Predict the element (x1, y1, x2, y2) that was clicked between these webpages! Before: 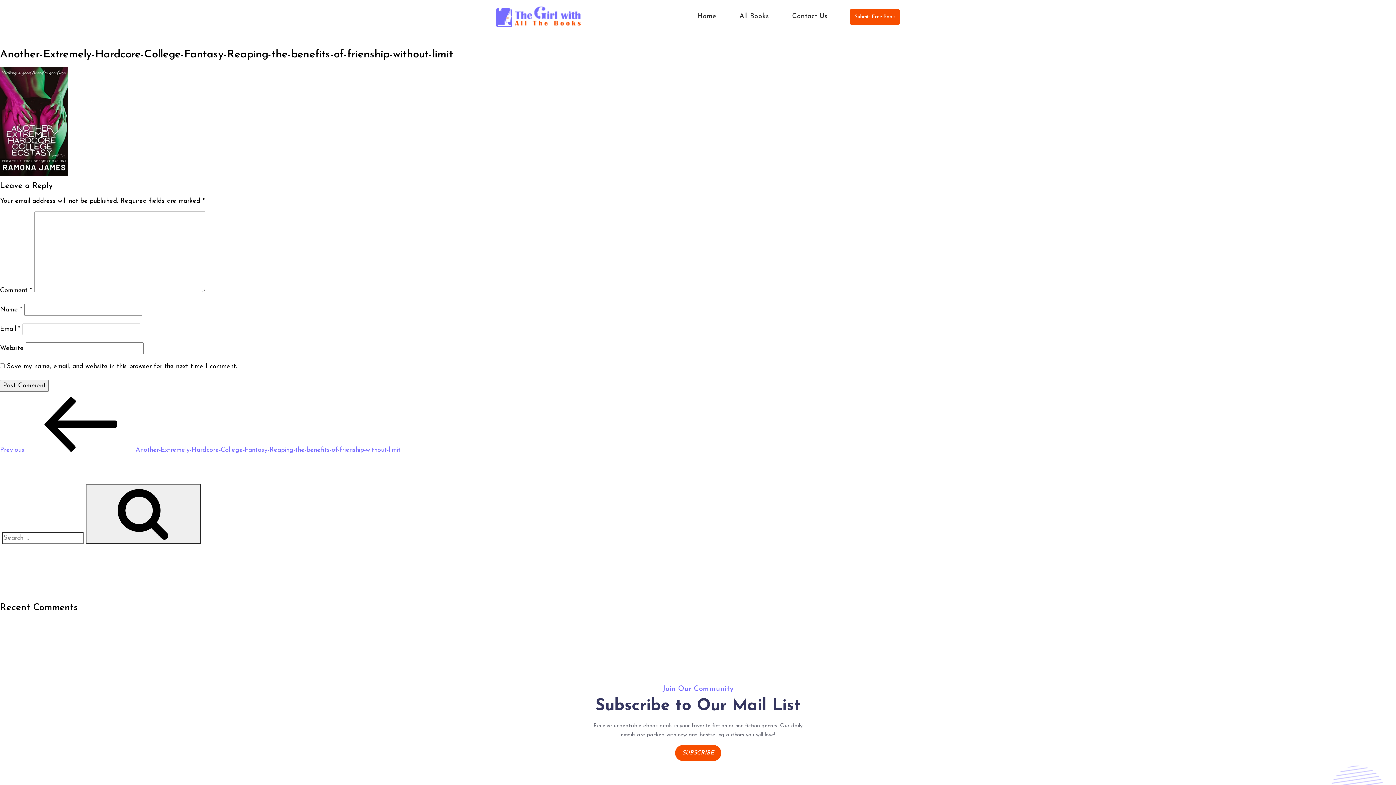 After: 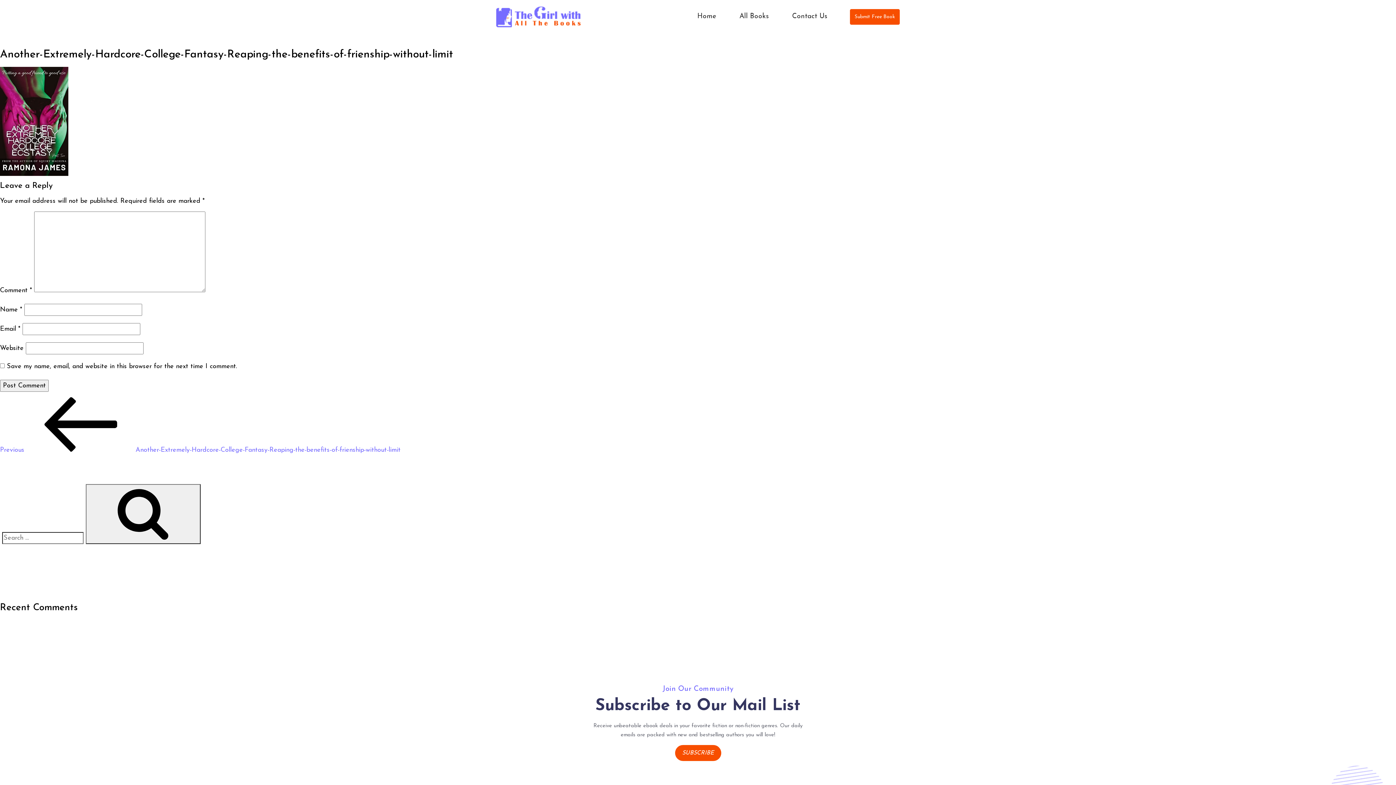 Action: bbox: (0, 446, 400, 453) label: Previous Post
Previous Another-Extremely-Hardcore-College-Fantasy-Reaping-the-benefits-of-frienship-without-limit